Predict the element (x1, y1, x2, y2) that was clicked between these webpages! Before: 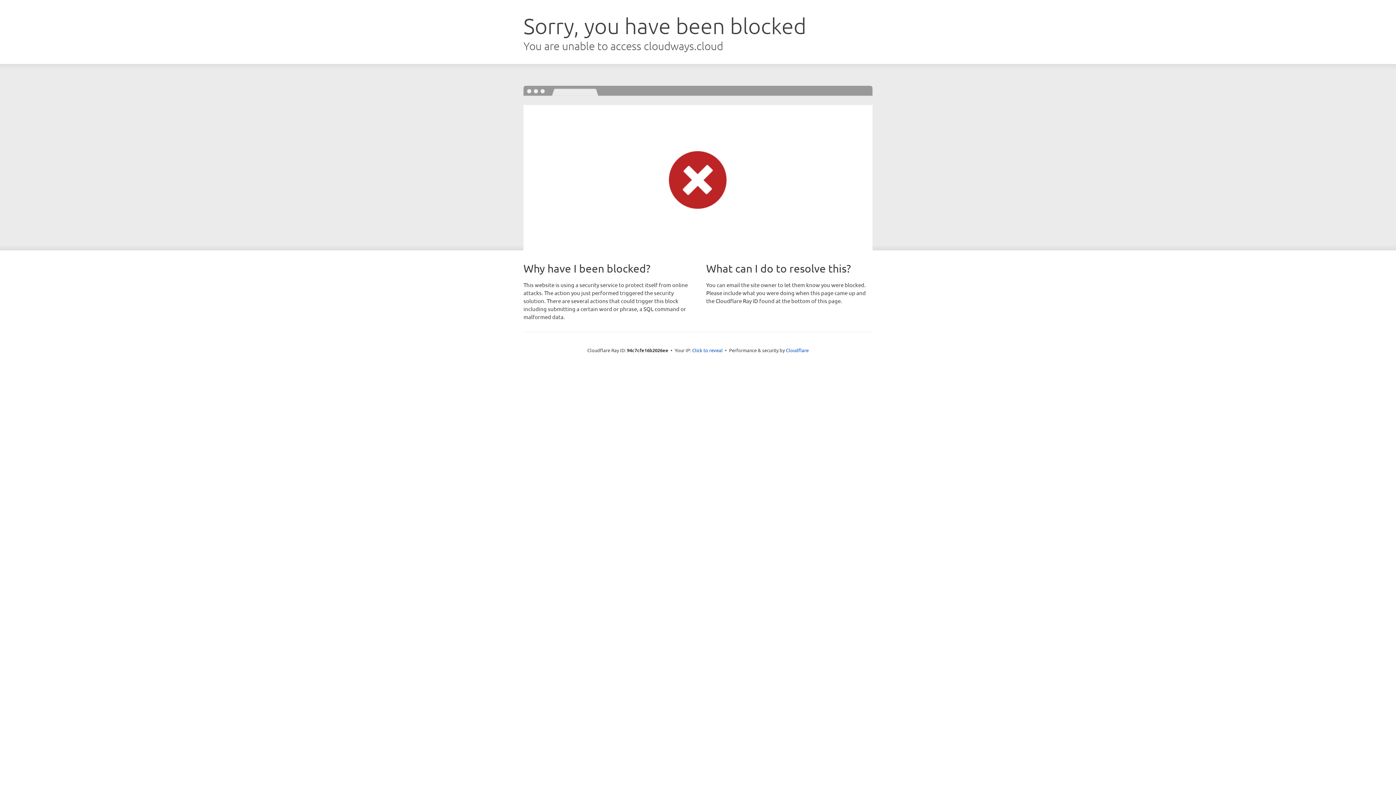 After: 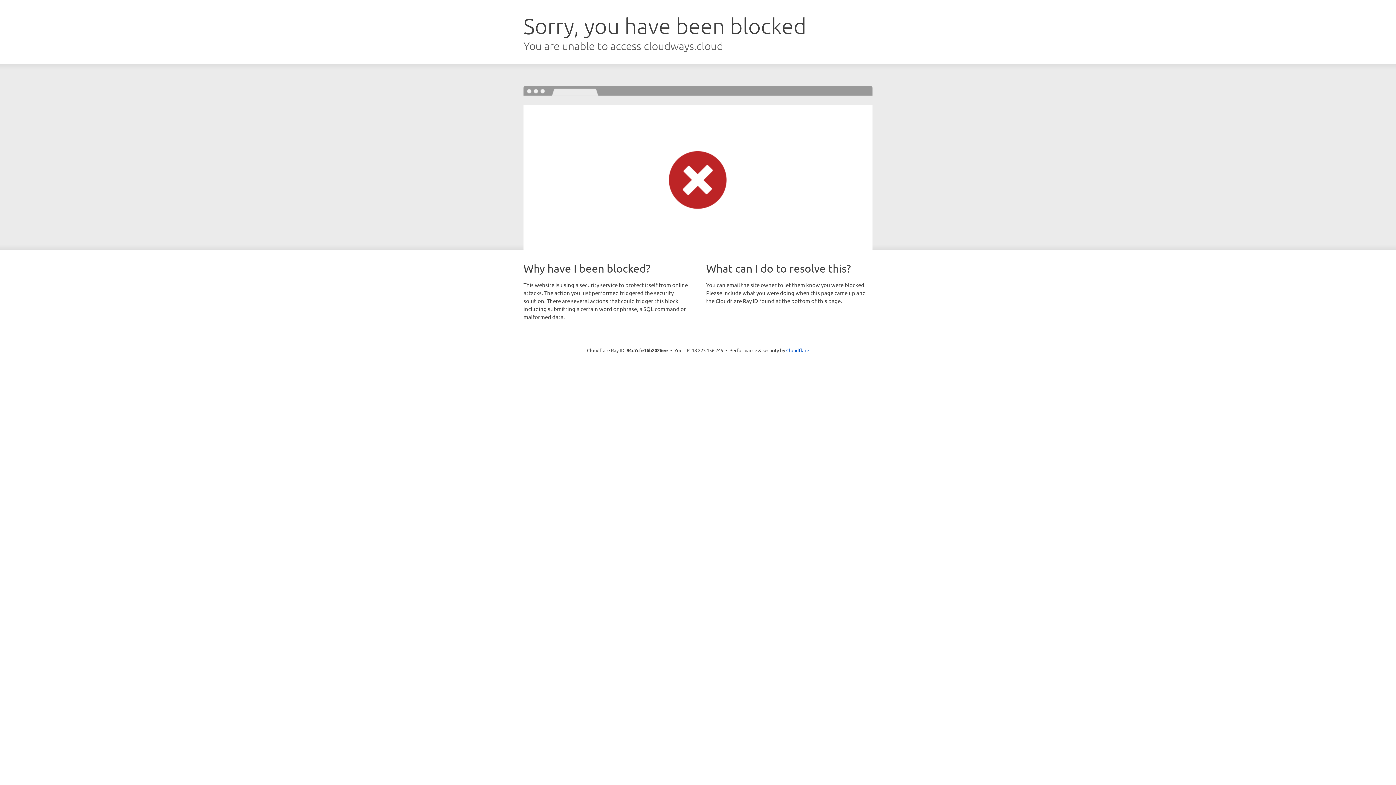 Action: label: Click to reveal bbox: (692, 346, 722, 353)